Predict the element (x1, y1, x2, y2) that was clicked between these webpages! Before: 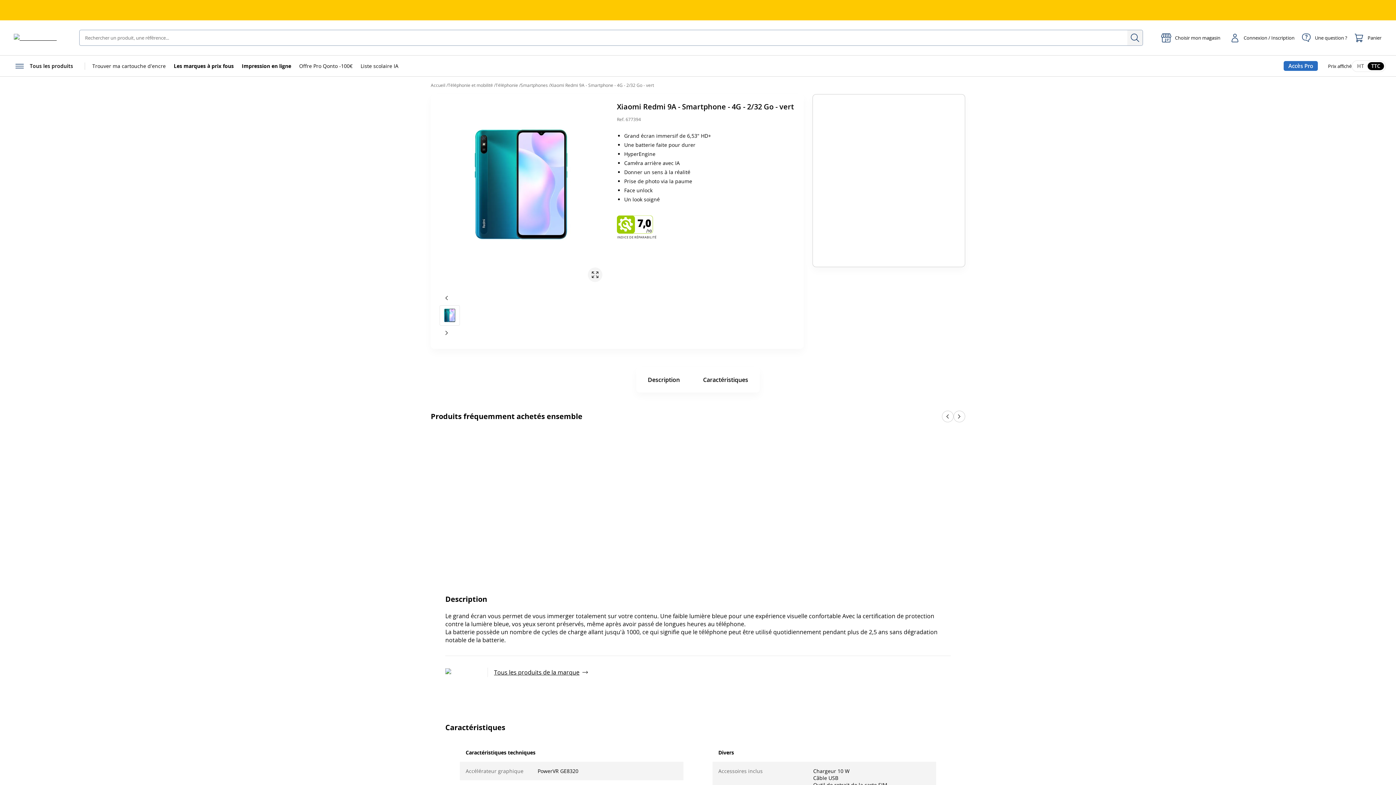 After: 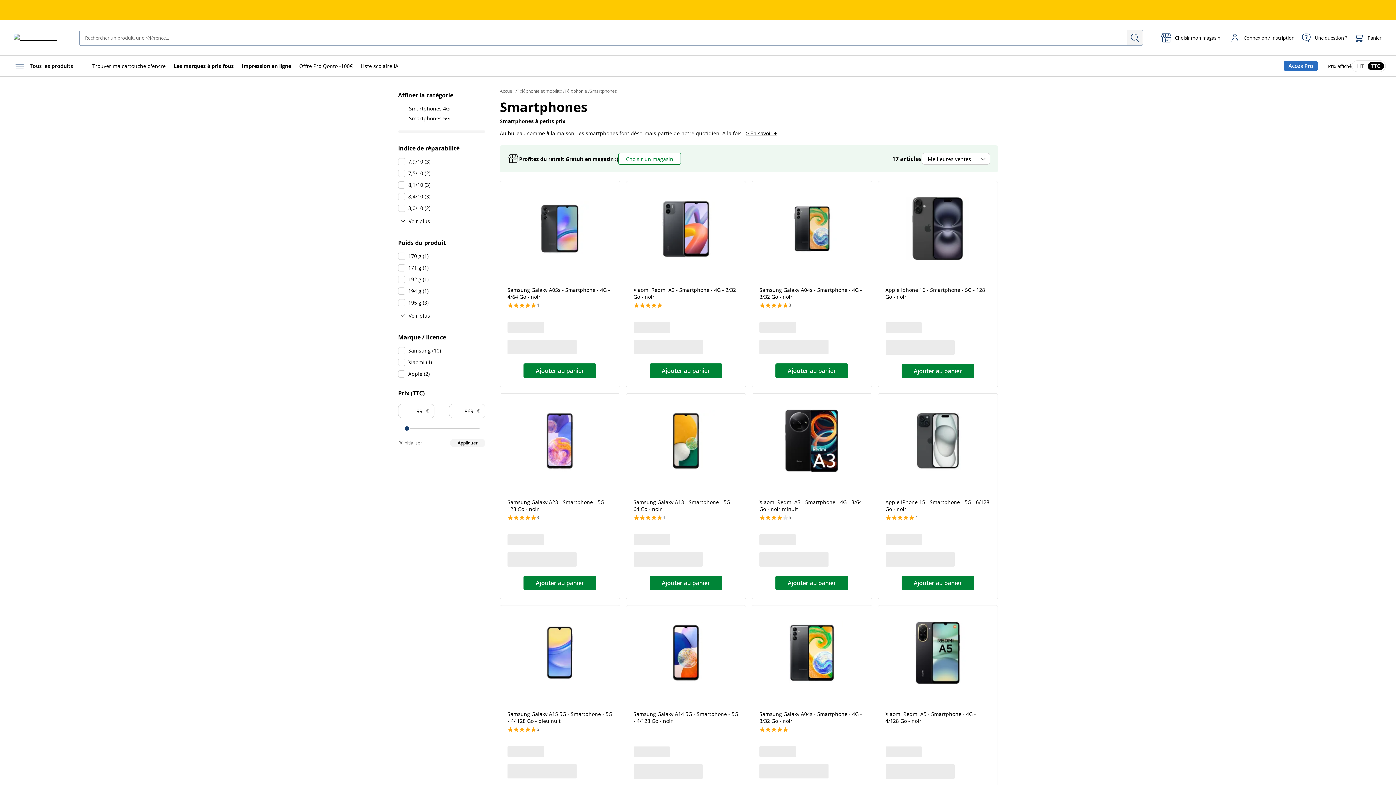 Action: bbox: (520, 82, 548, 88) label: Smartphones